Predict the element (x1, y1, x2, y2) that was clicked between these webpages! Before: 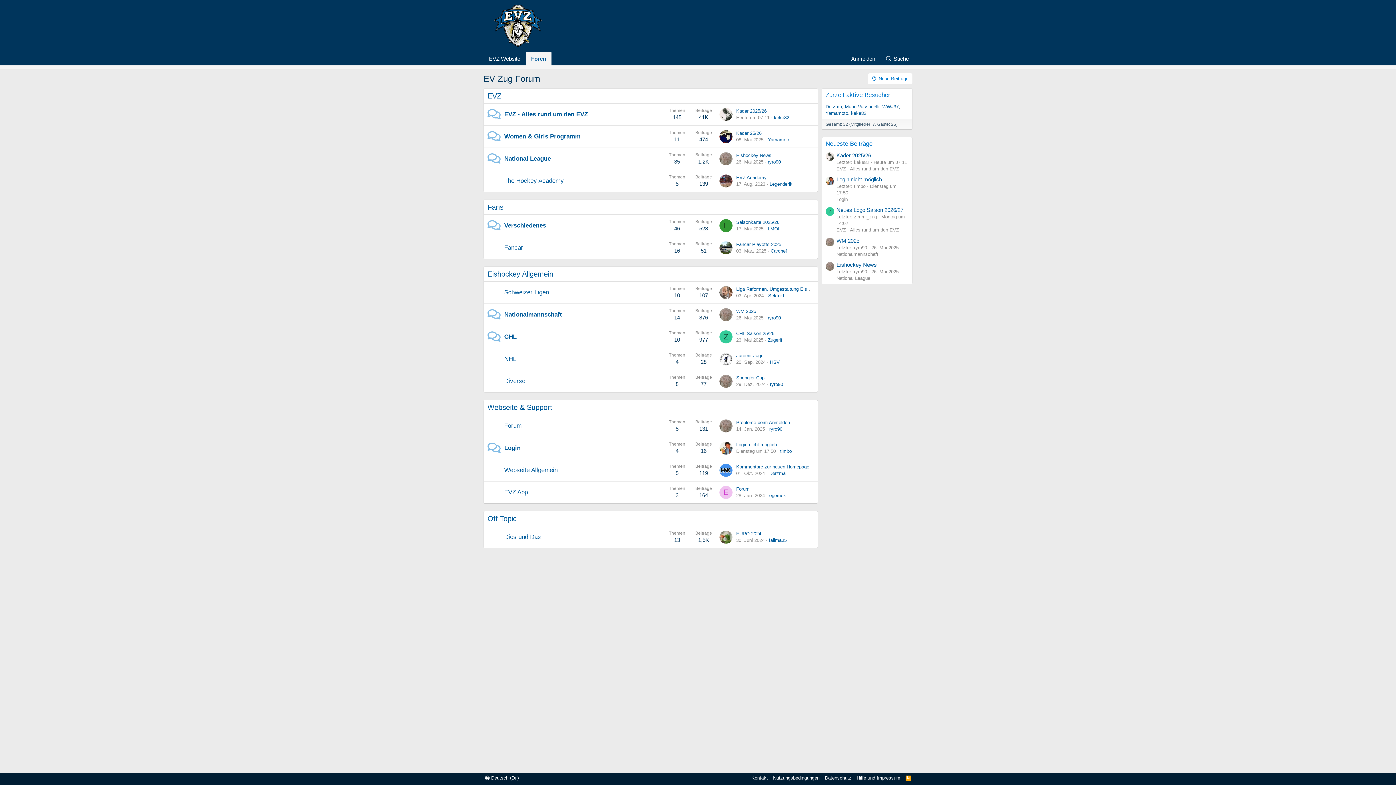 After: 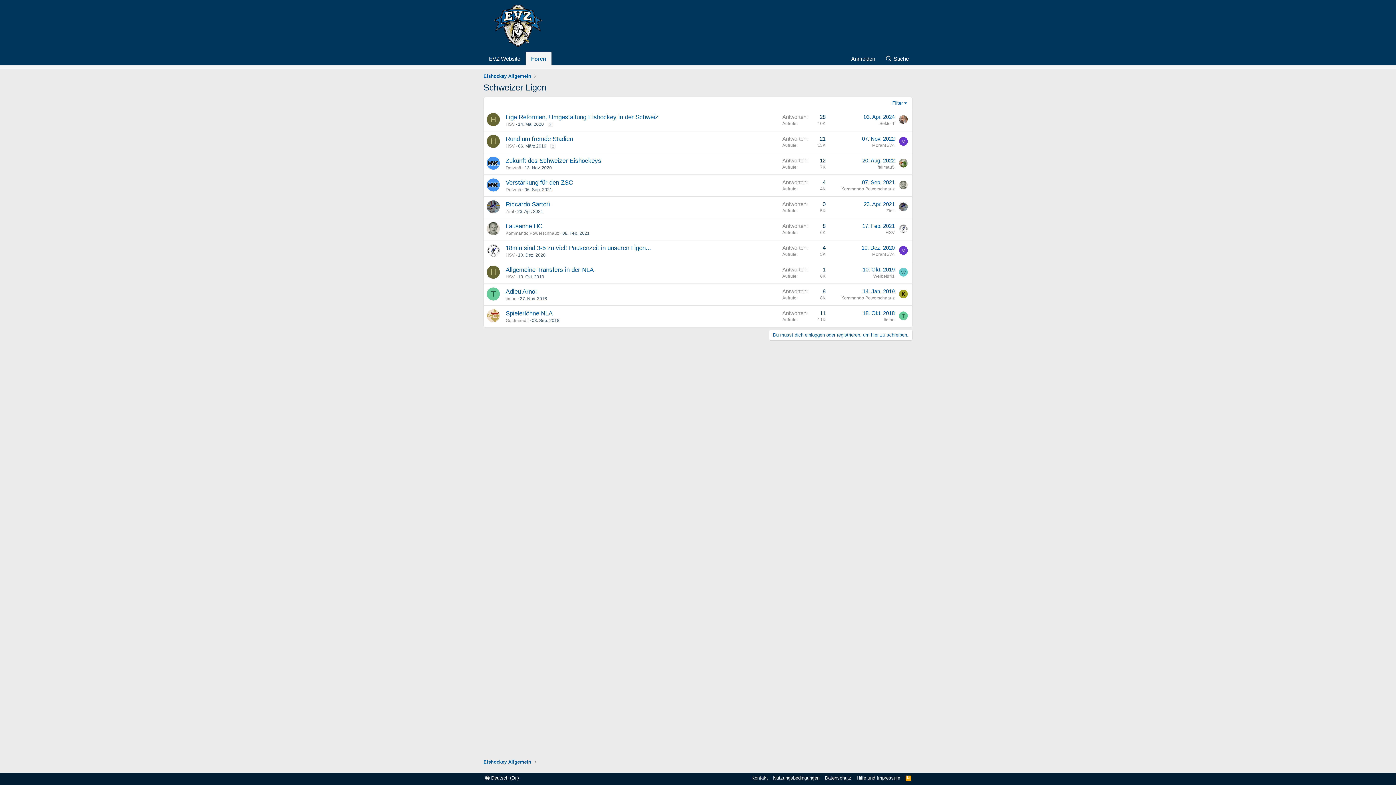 Action: label: Schweizer Ligen bbox: (504, 289, 549, 296)